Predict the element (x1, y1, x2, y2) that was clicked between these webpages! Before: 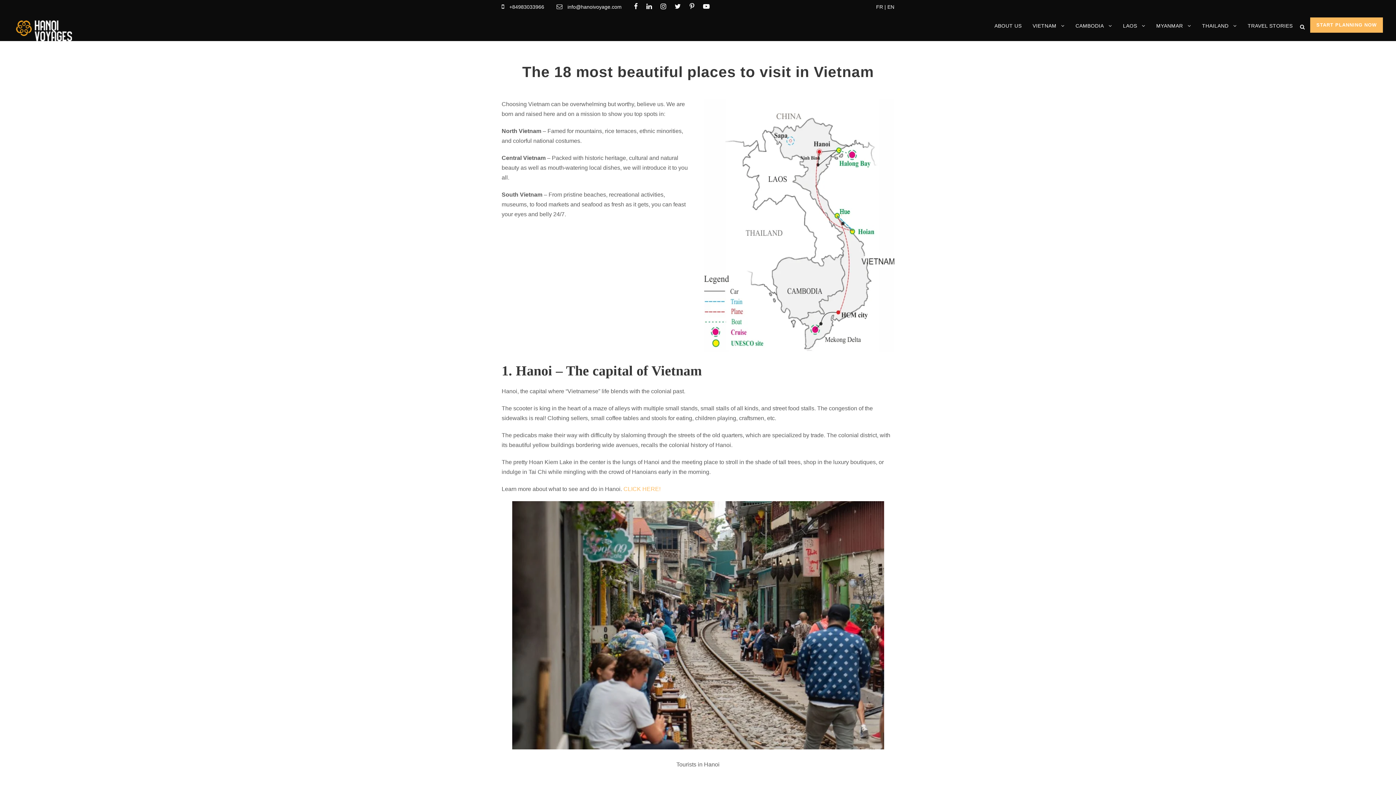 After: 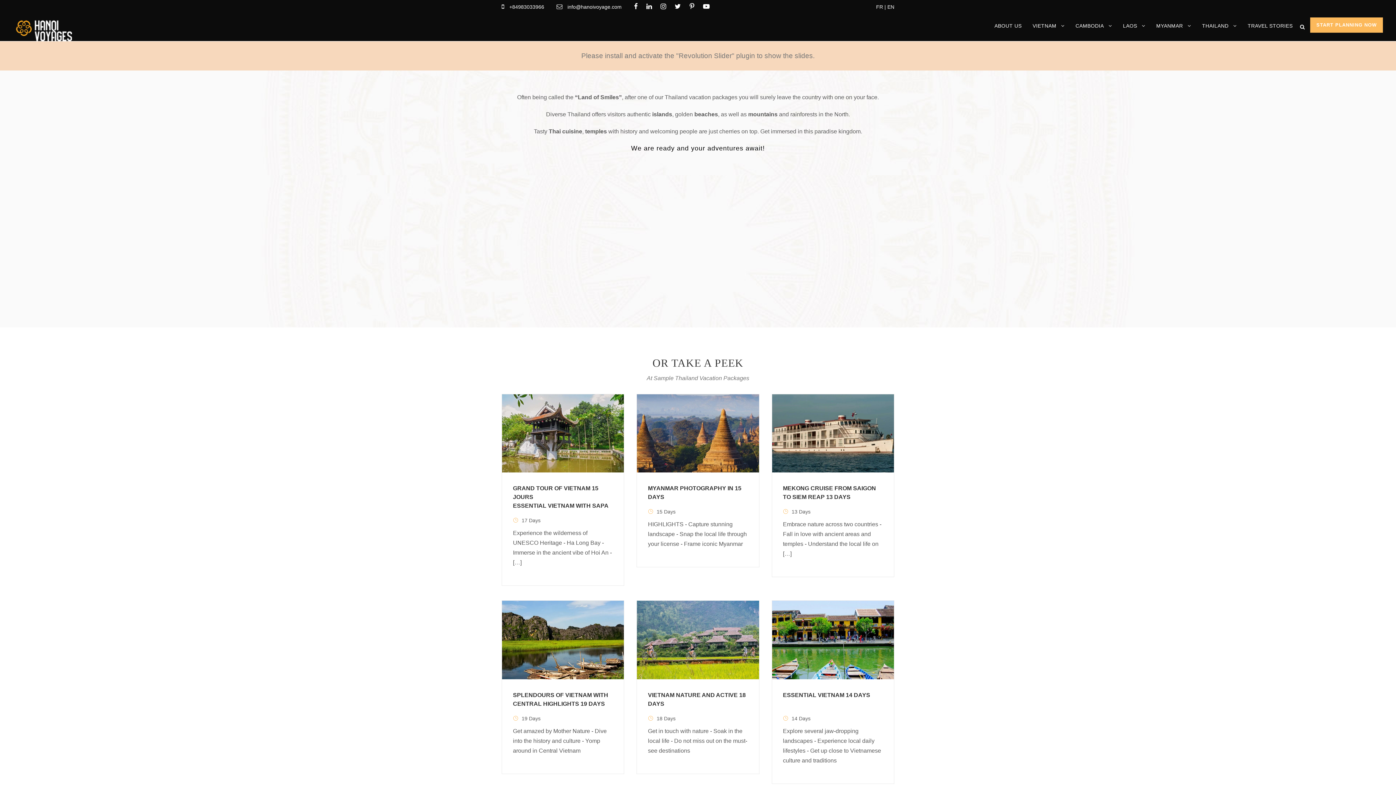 Action: bbox: (1202, 21, 1237, 37) label: THAILAND